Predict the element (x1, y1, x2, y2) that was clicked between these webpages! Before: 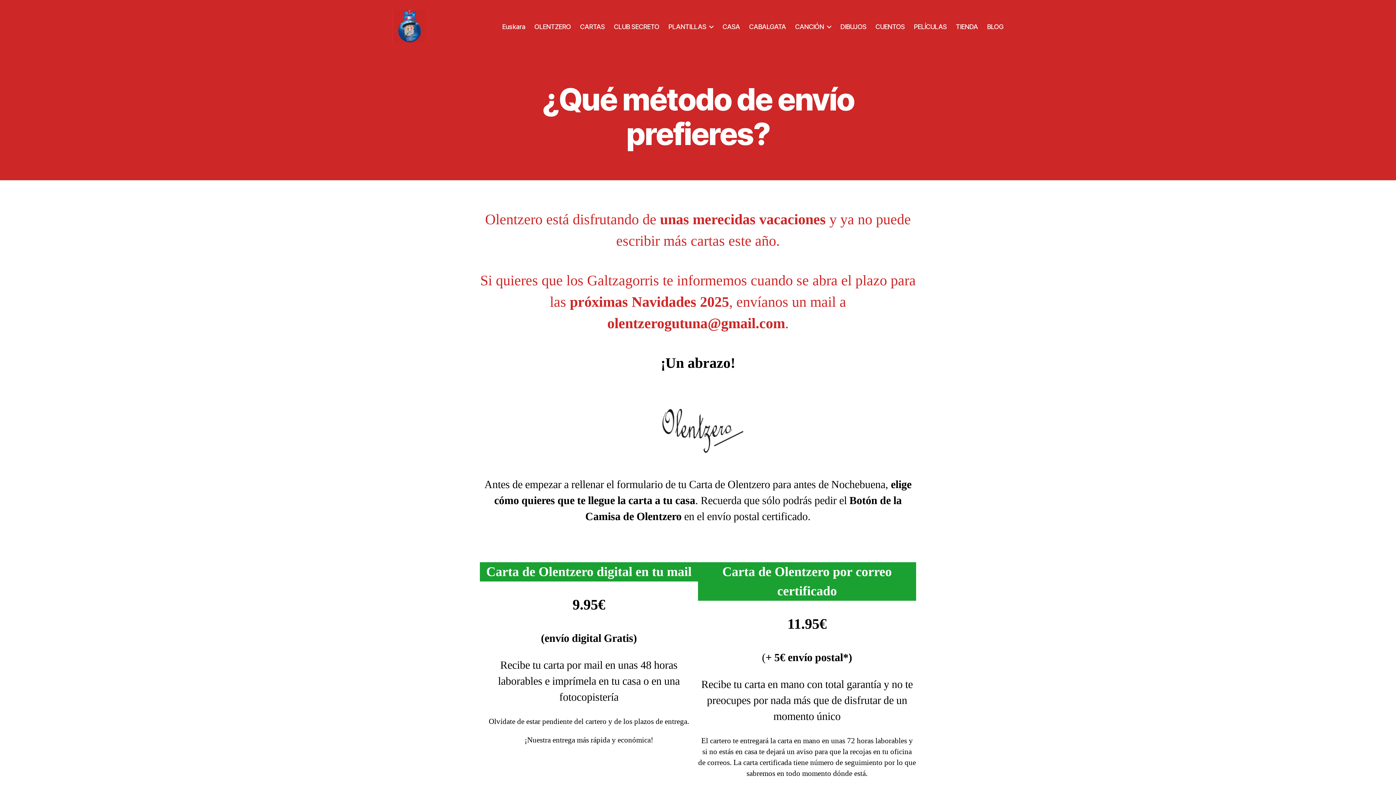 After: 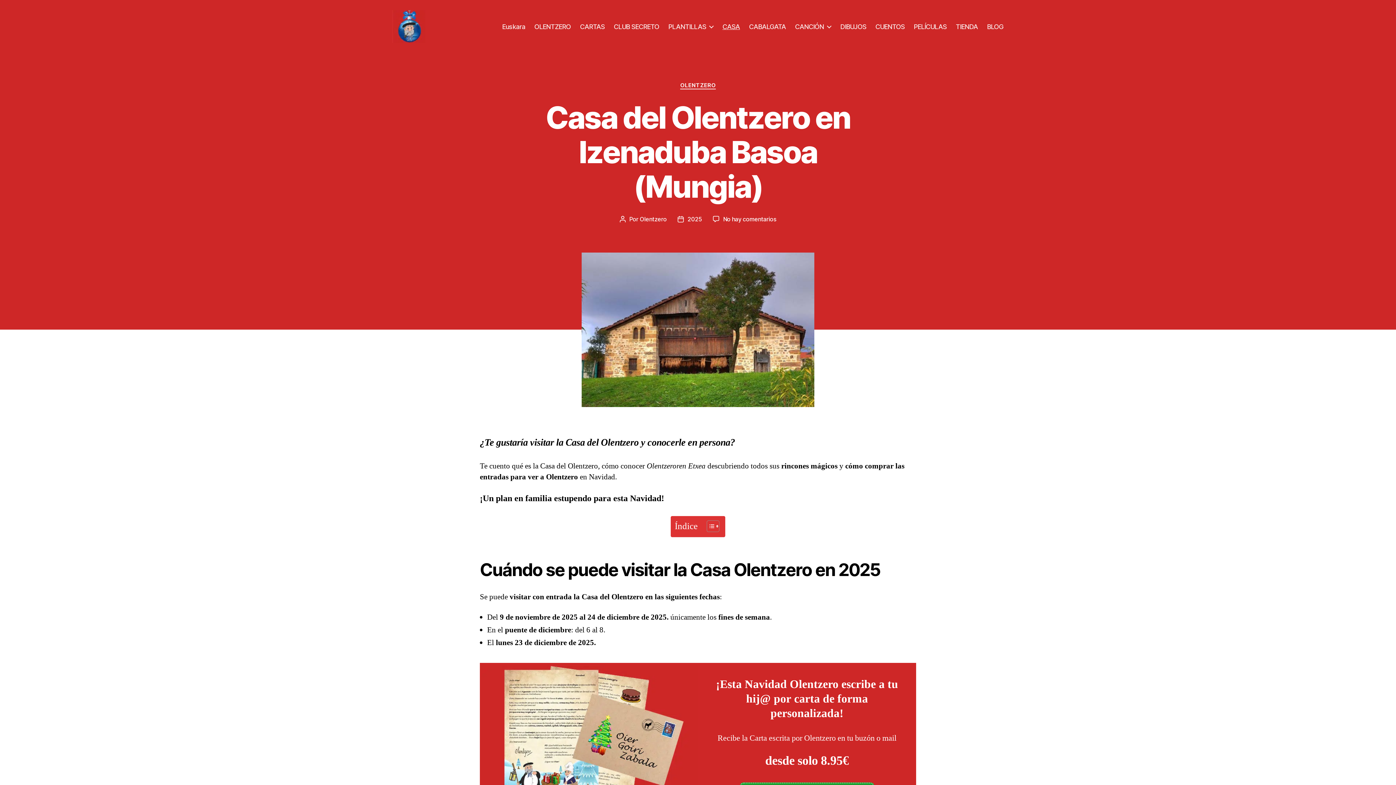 Action: bbox: (722, 22, 740, 30) label: CASA